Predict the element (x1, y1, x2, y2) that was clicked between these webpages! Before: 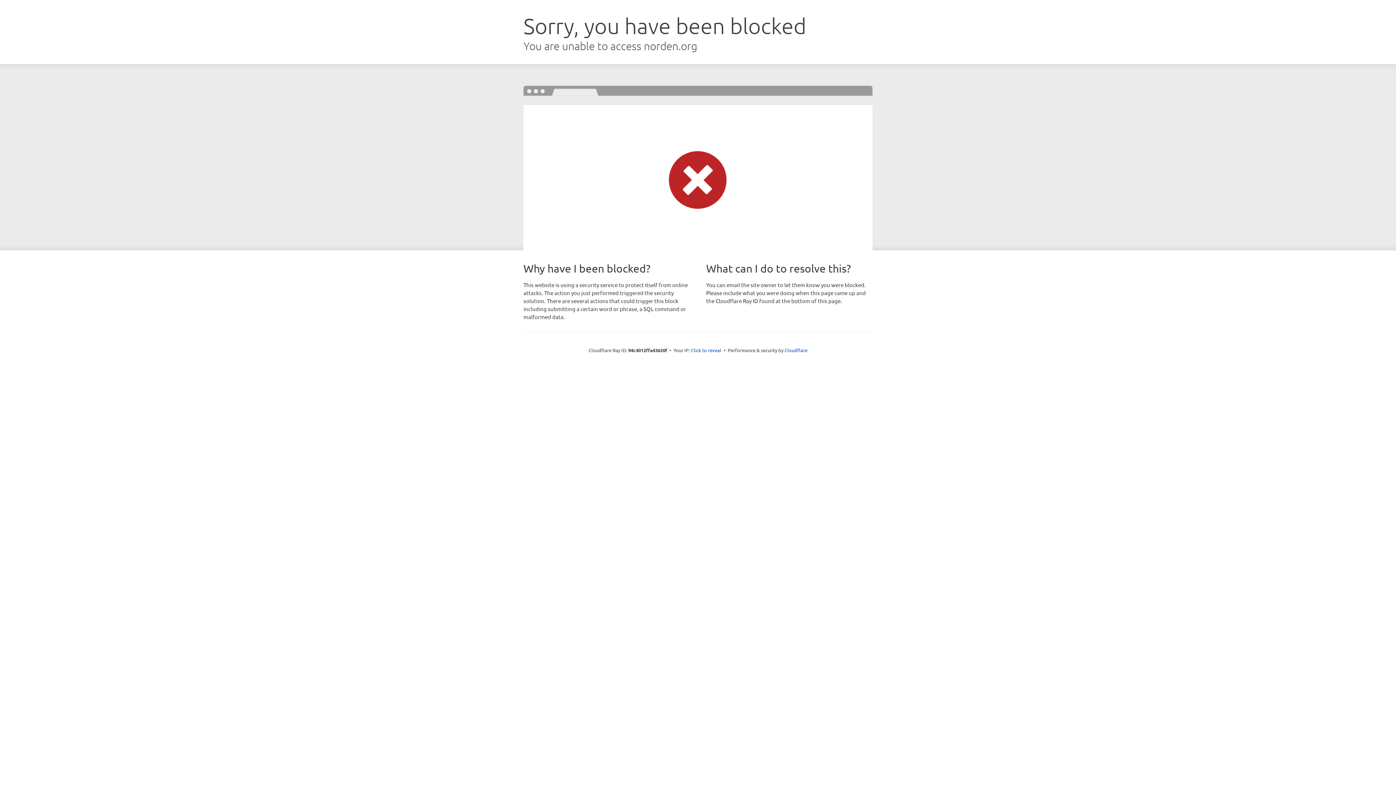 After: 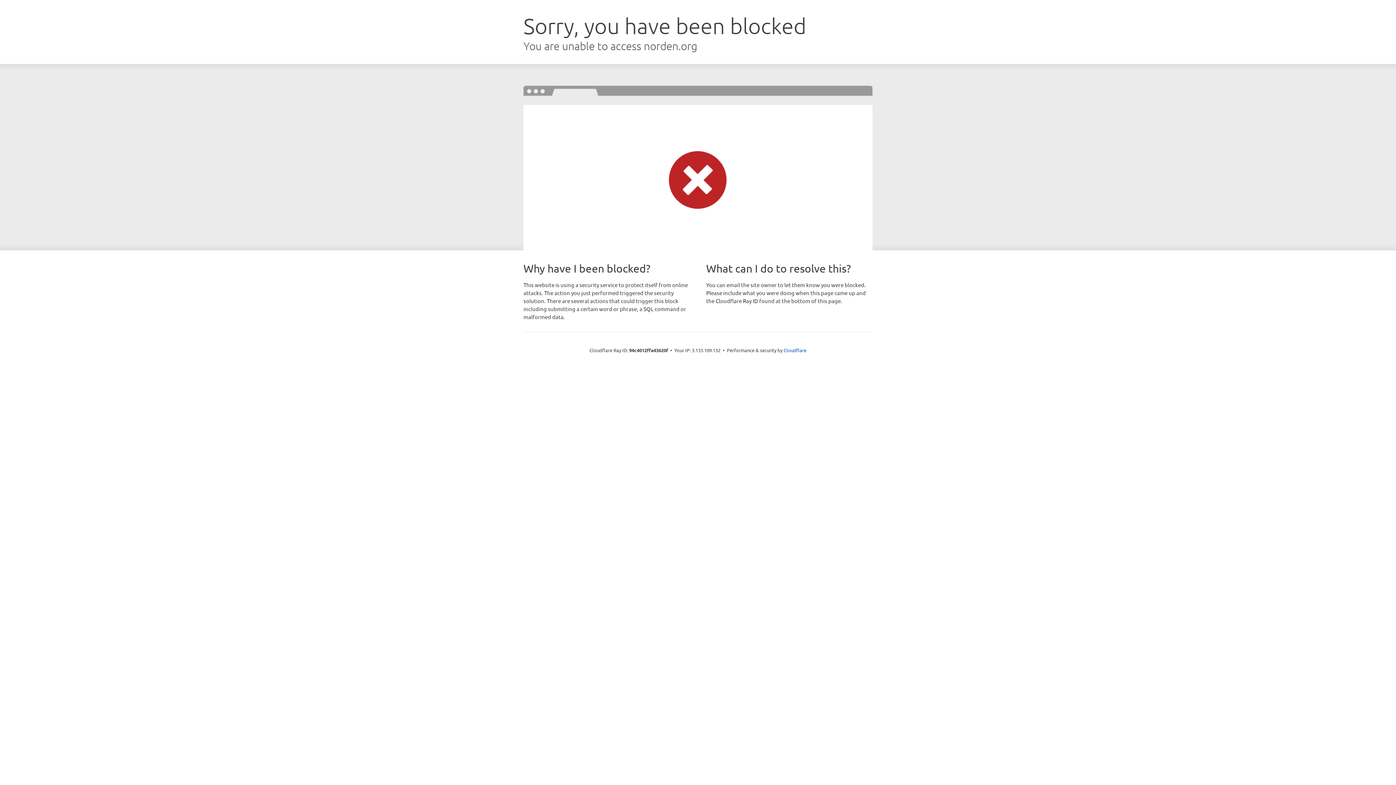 Action: bbox: (691, 346, 721, 353) label: Click to reveal